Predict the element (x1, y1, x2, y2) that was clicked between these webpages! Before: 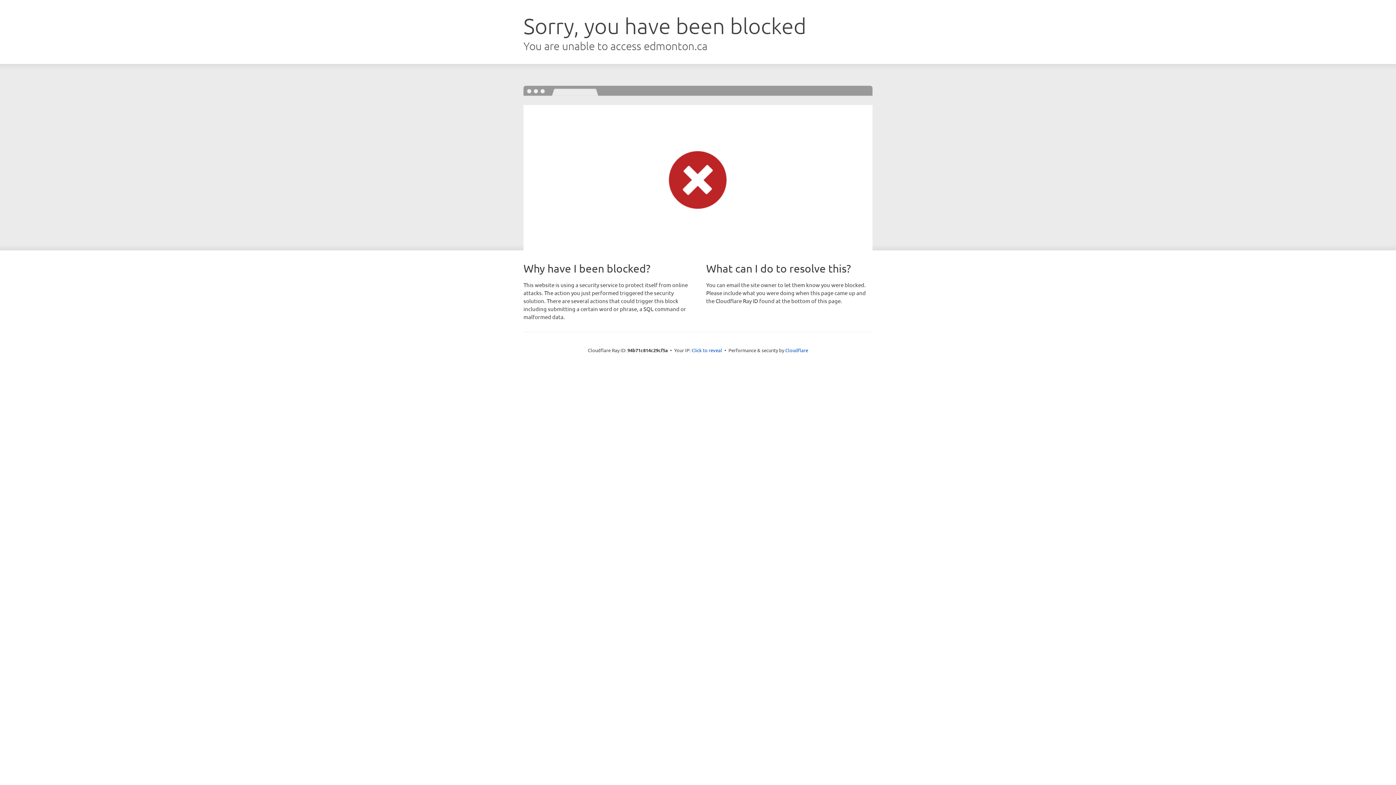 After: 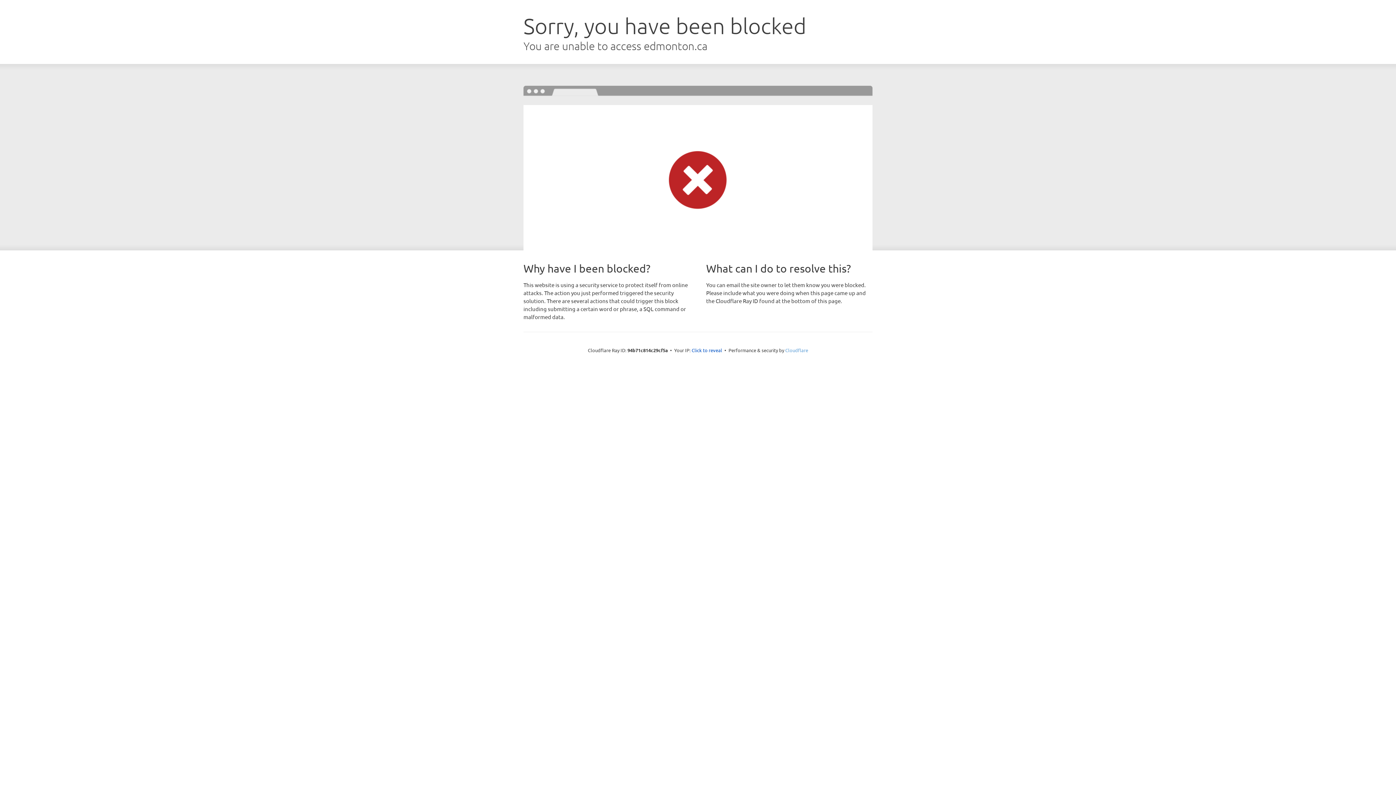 Action: bbox: (785, 347, 808, 353) label: Cloudflare